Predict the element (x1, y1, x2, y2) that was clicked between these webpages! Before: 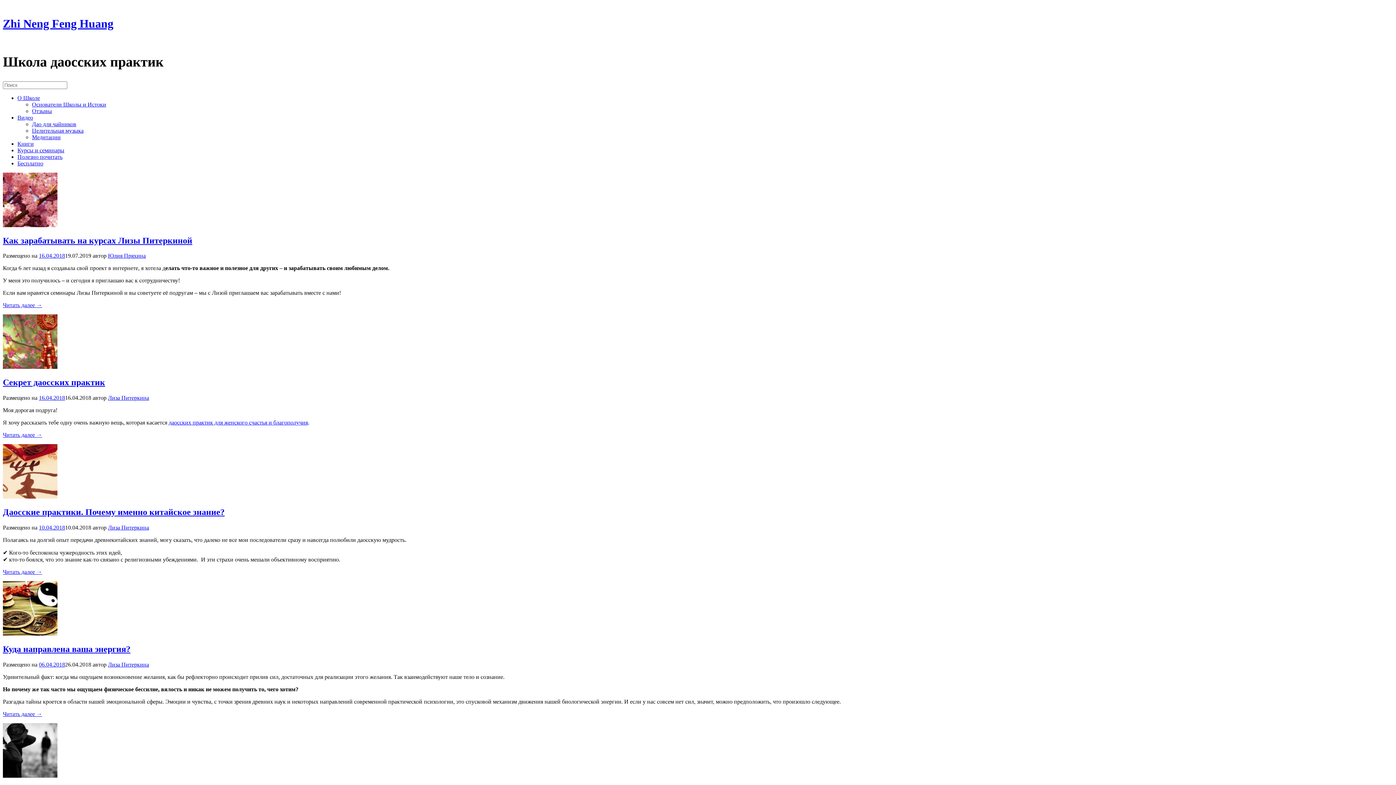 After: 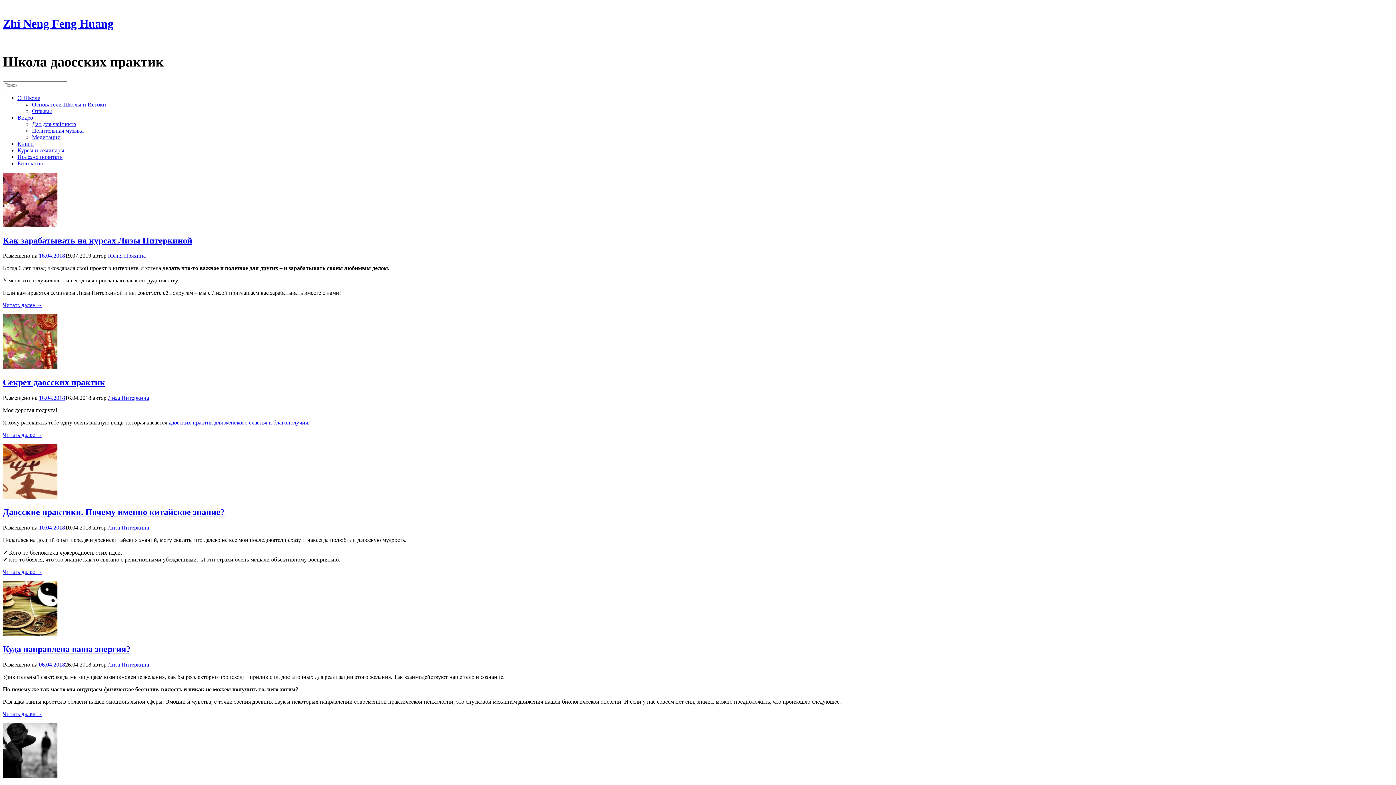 Action: label: даосских практик для женского счастья и благополучия bbox: (168, 419, 308, 425)